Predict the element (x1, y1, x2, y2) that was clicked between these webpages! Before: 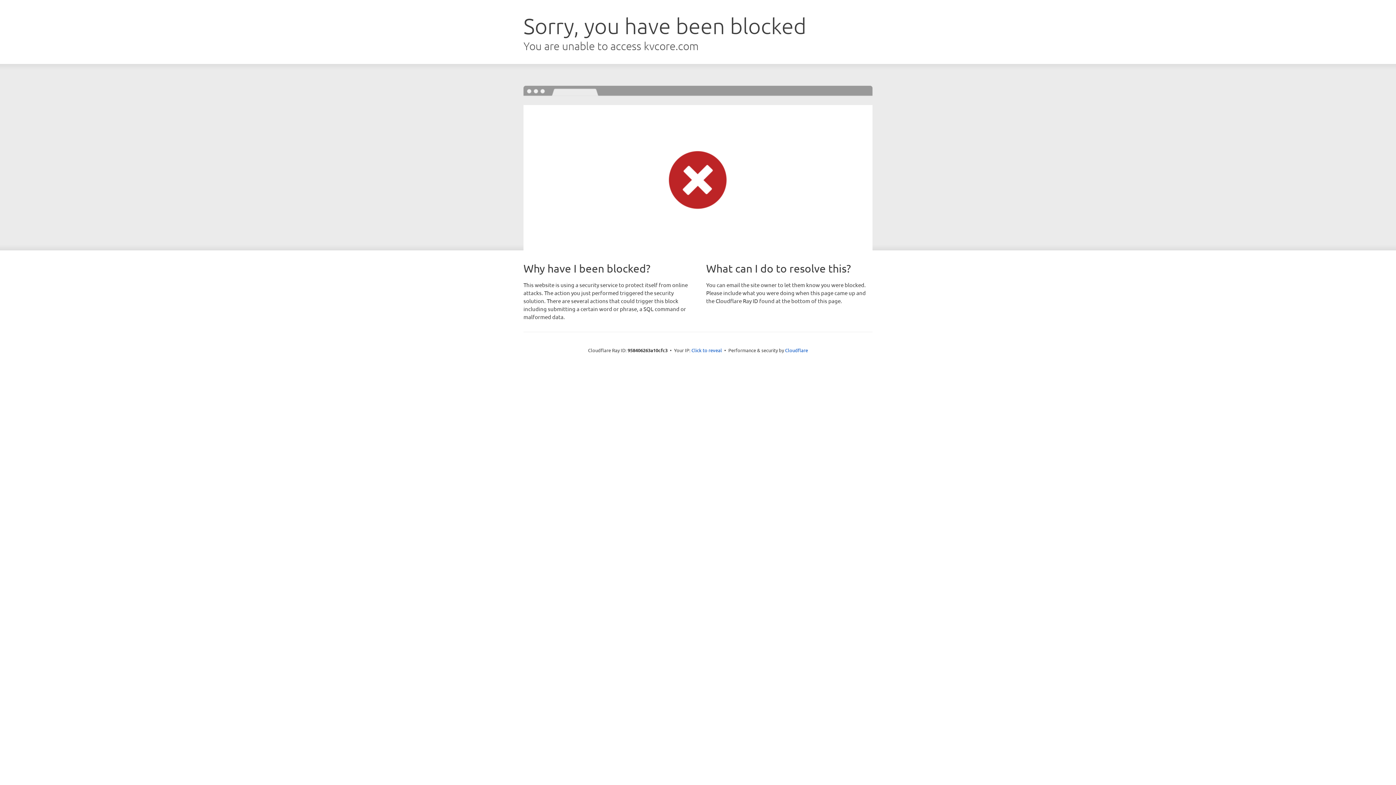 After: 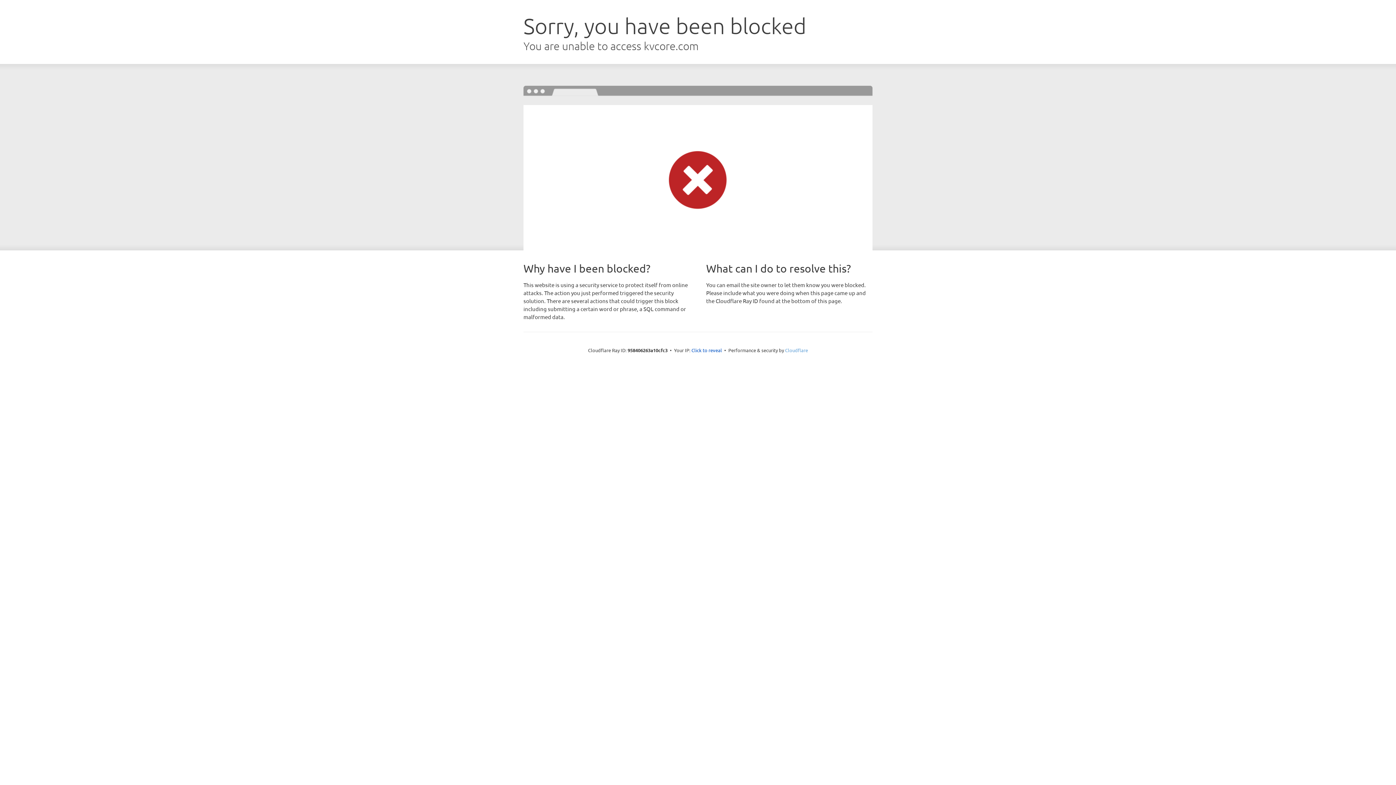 Action: label: Cloudflare bbox: (785, 347, 808, 353)